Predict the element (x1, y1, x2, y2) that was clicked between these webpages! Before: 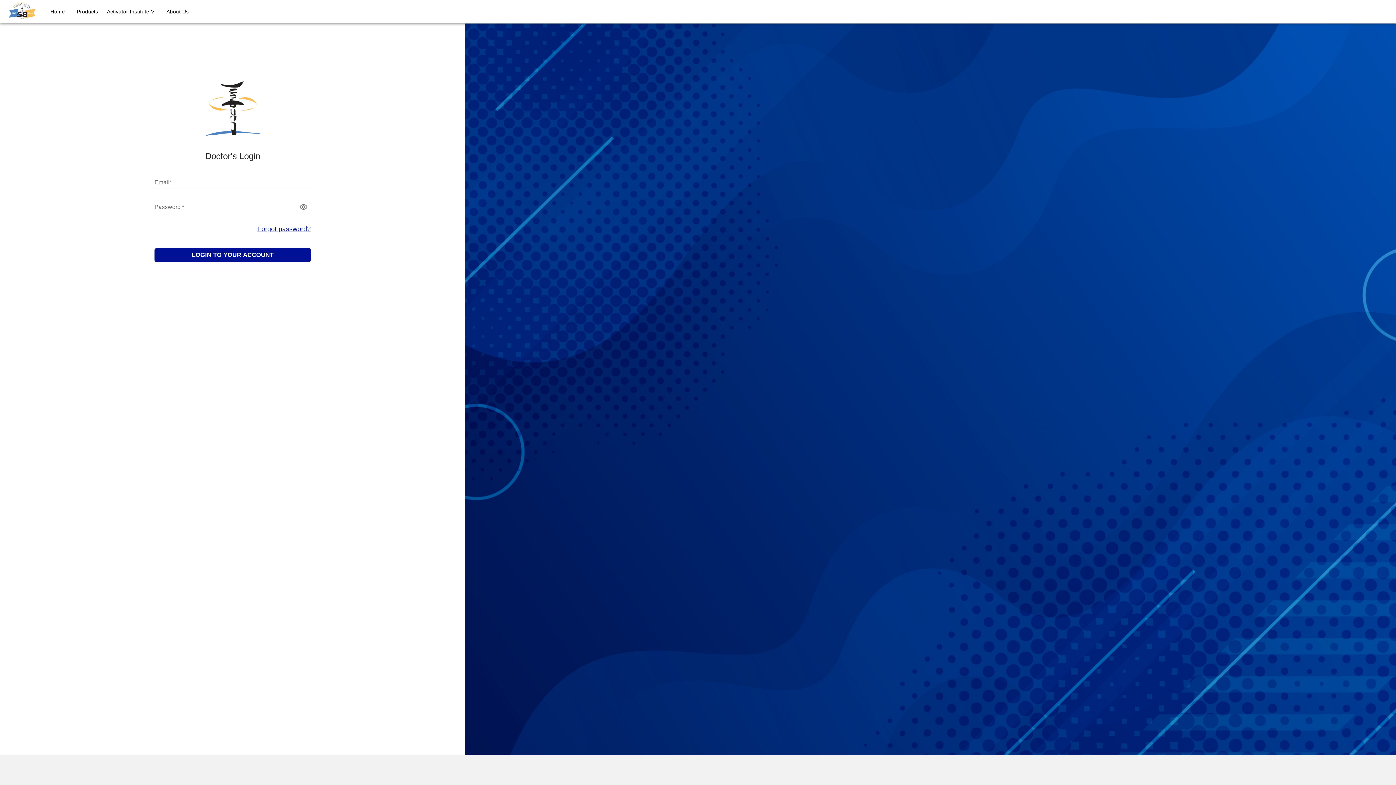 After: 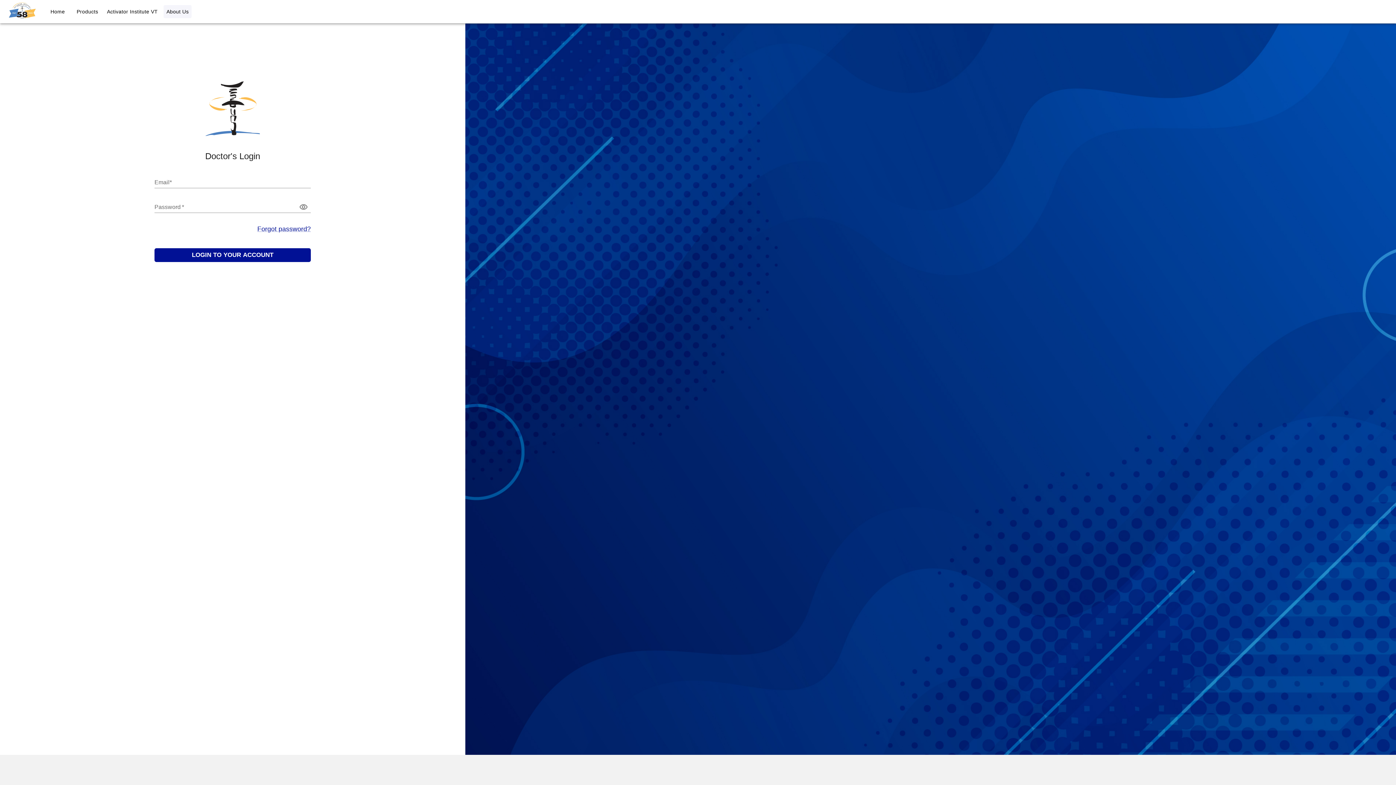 Action: label: About Us bbox: (163, 5, 191, 18)